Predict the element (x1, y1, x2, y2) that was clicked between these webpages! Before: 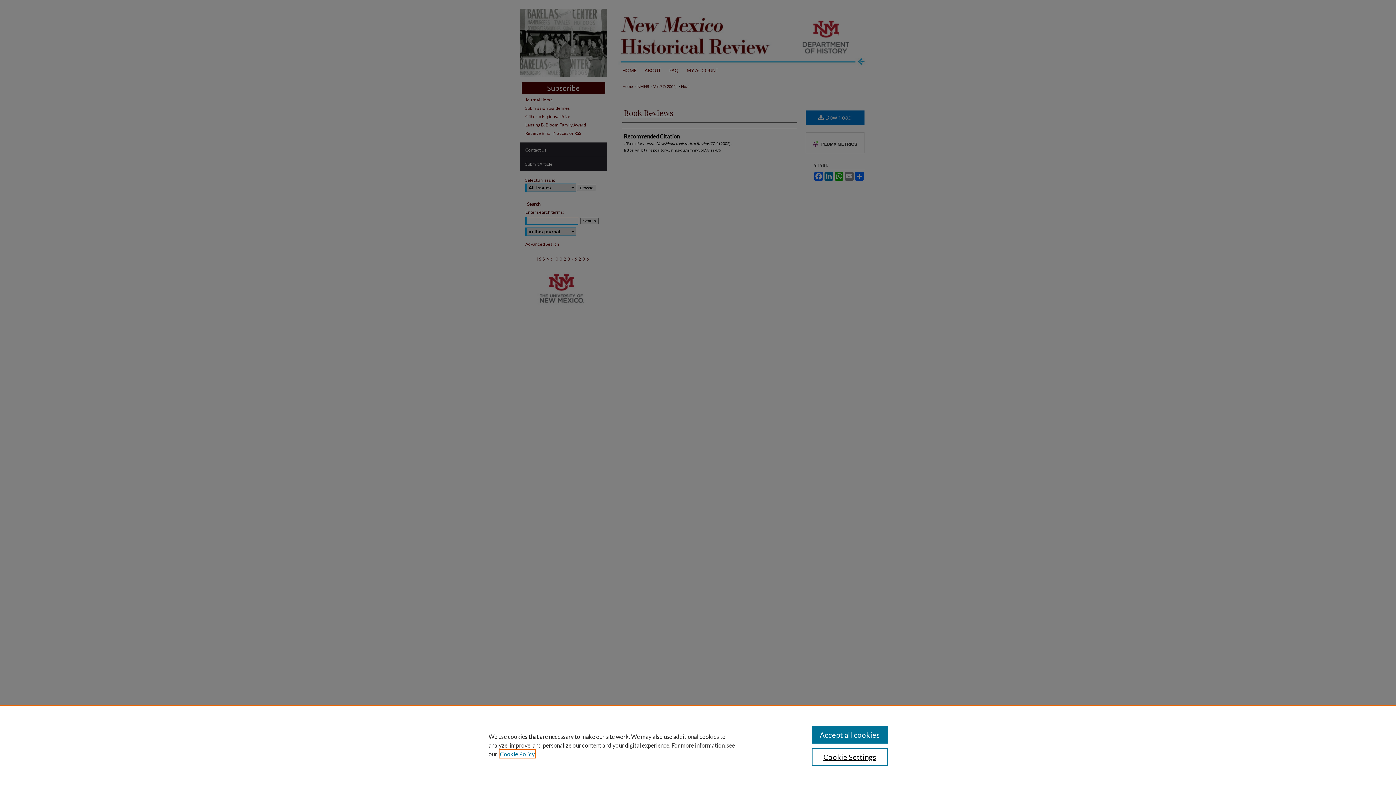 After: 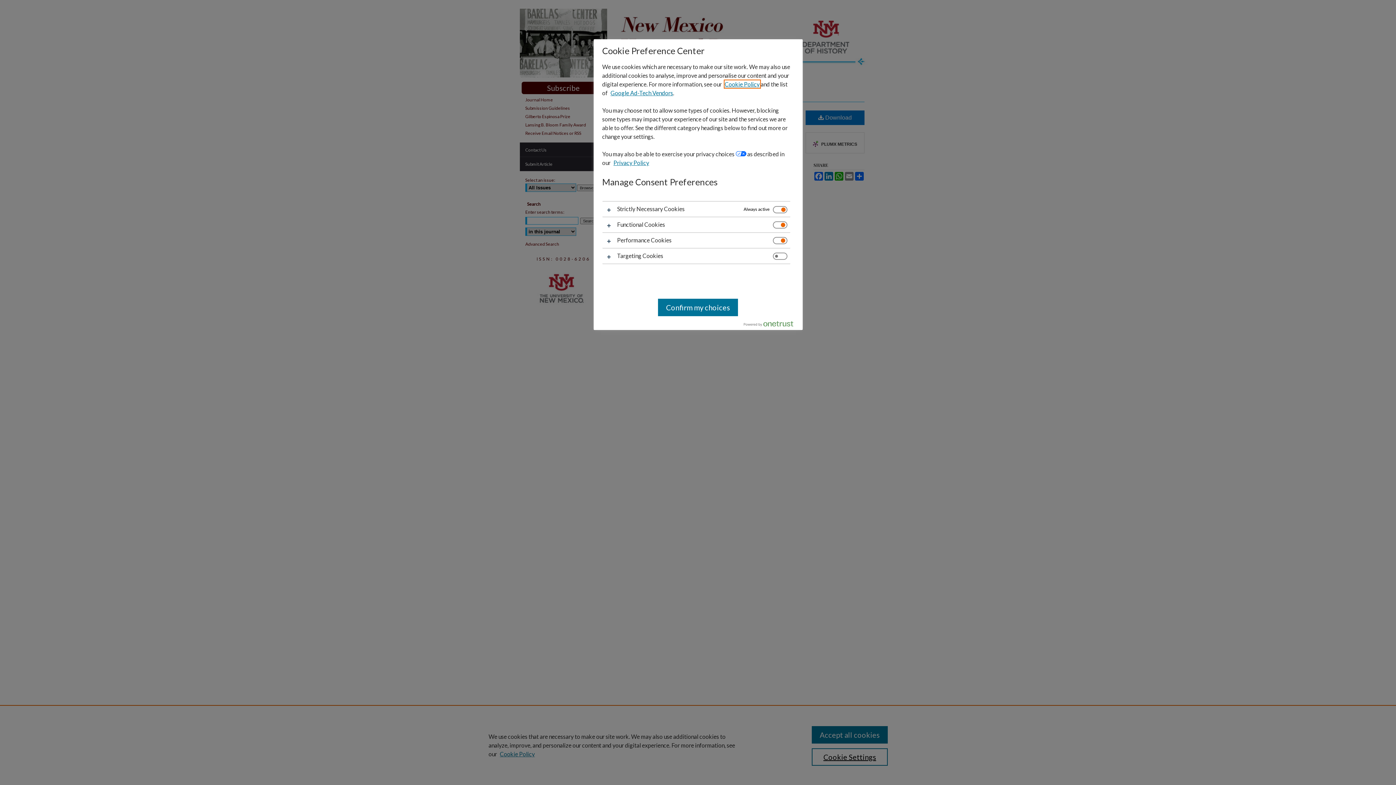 Action: label: Cookie Settings bbox: (811, 748, 887, 766)